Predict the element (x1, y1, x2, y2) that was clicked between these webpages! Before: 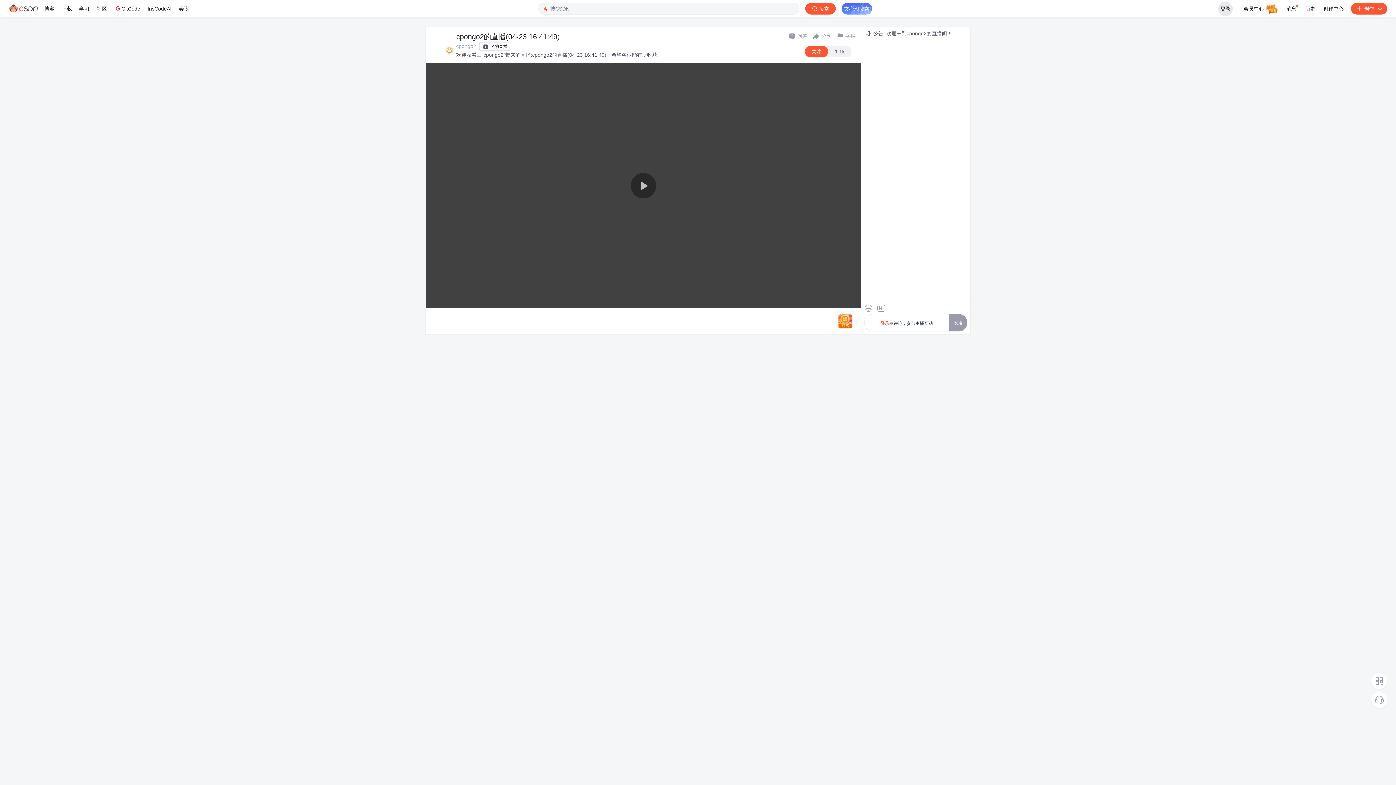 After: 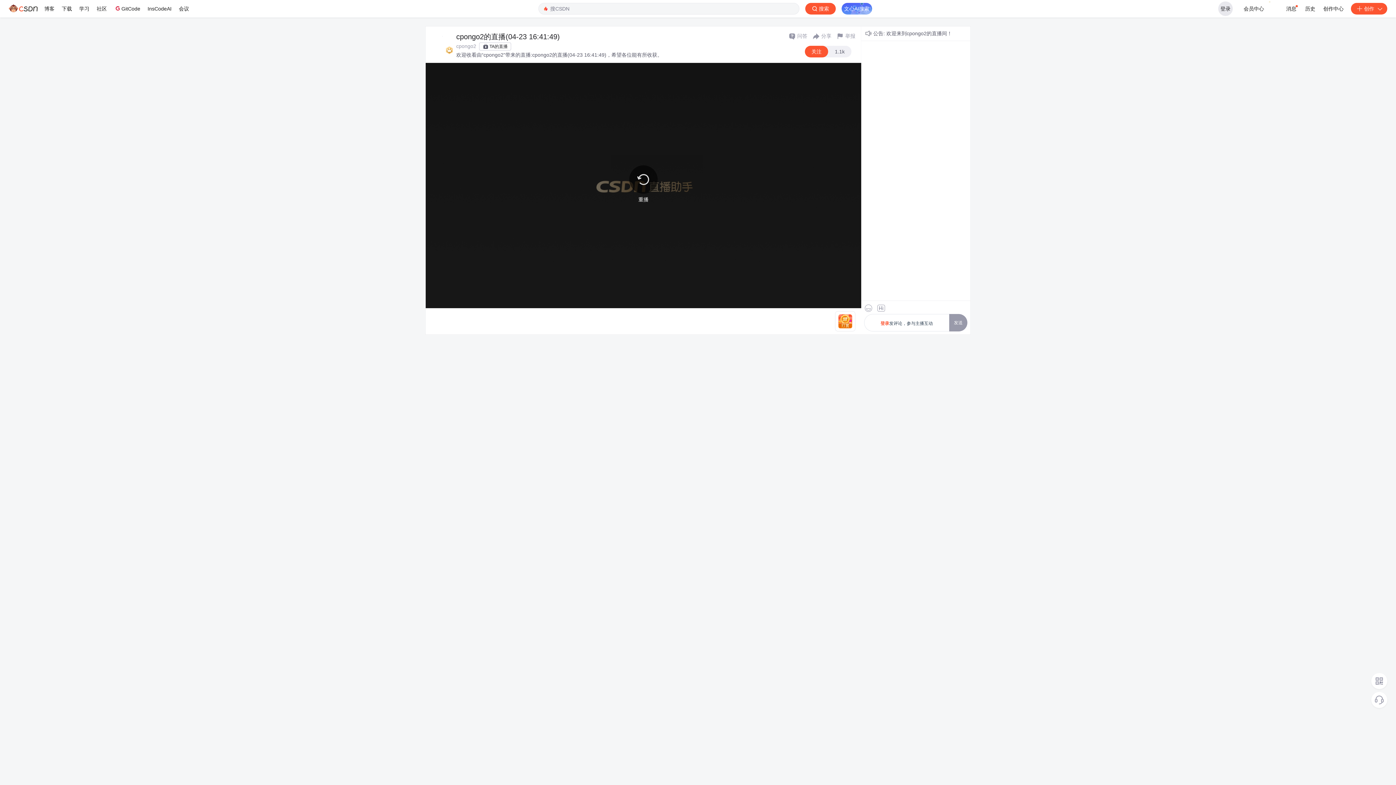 Action: bbox: (442, 33, 442, 38)